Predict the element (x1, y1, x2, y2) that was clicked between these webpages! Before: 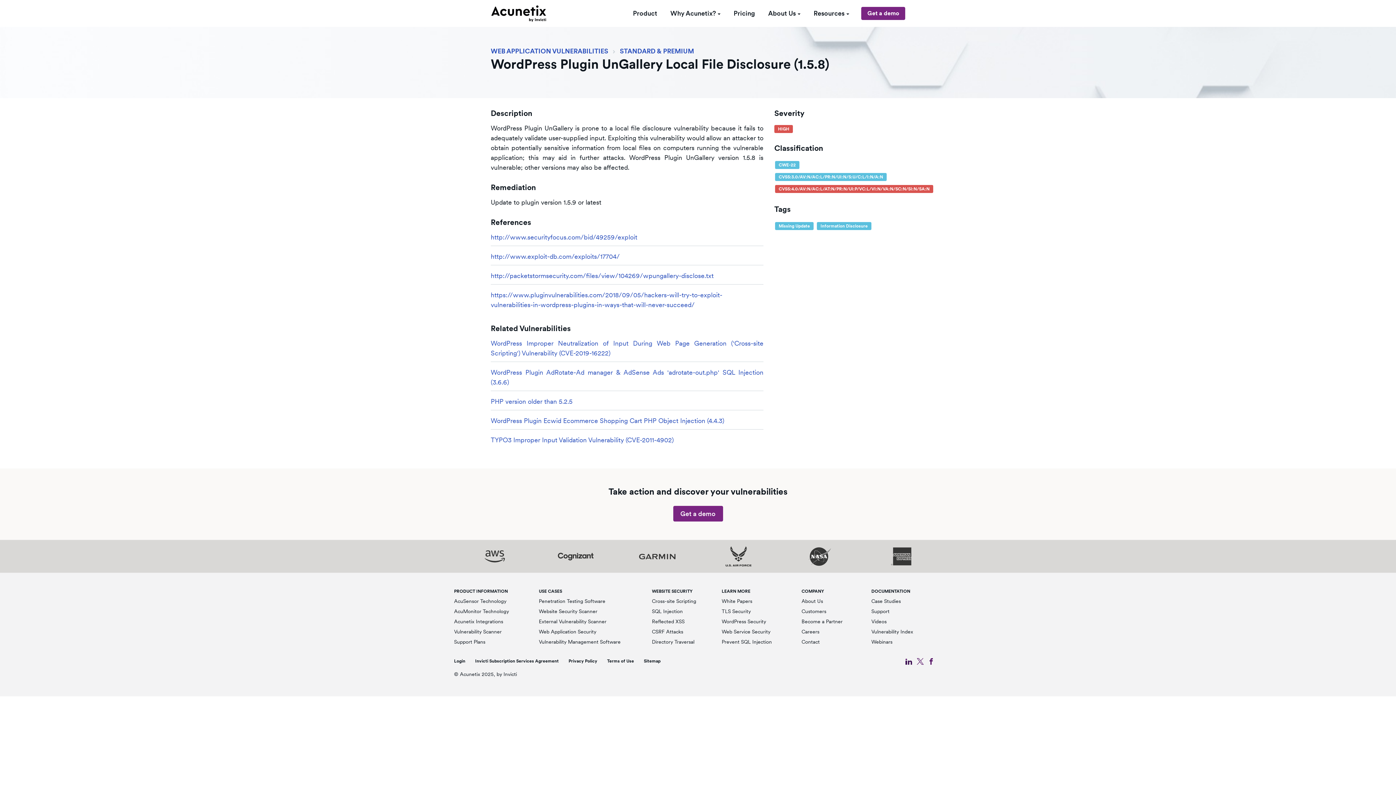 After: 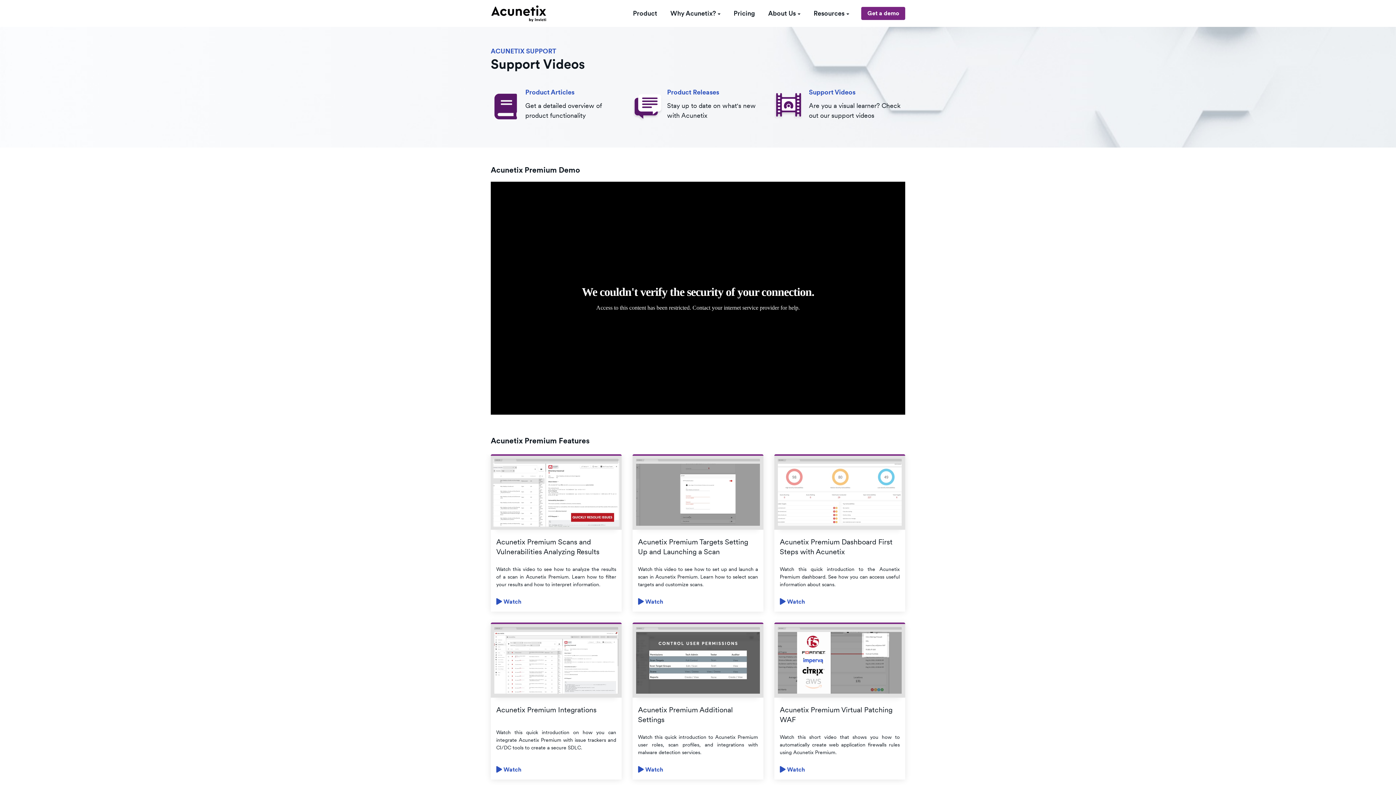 Action: label: Videos bbox: (871, 618, 886, 624)